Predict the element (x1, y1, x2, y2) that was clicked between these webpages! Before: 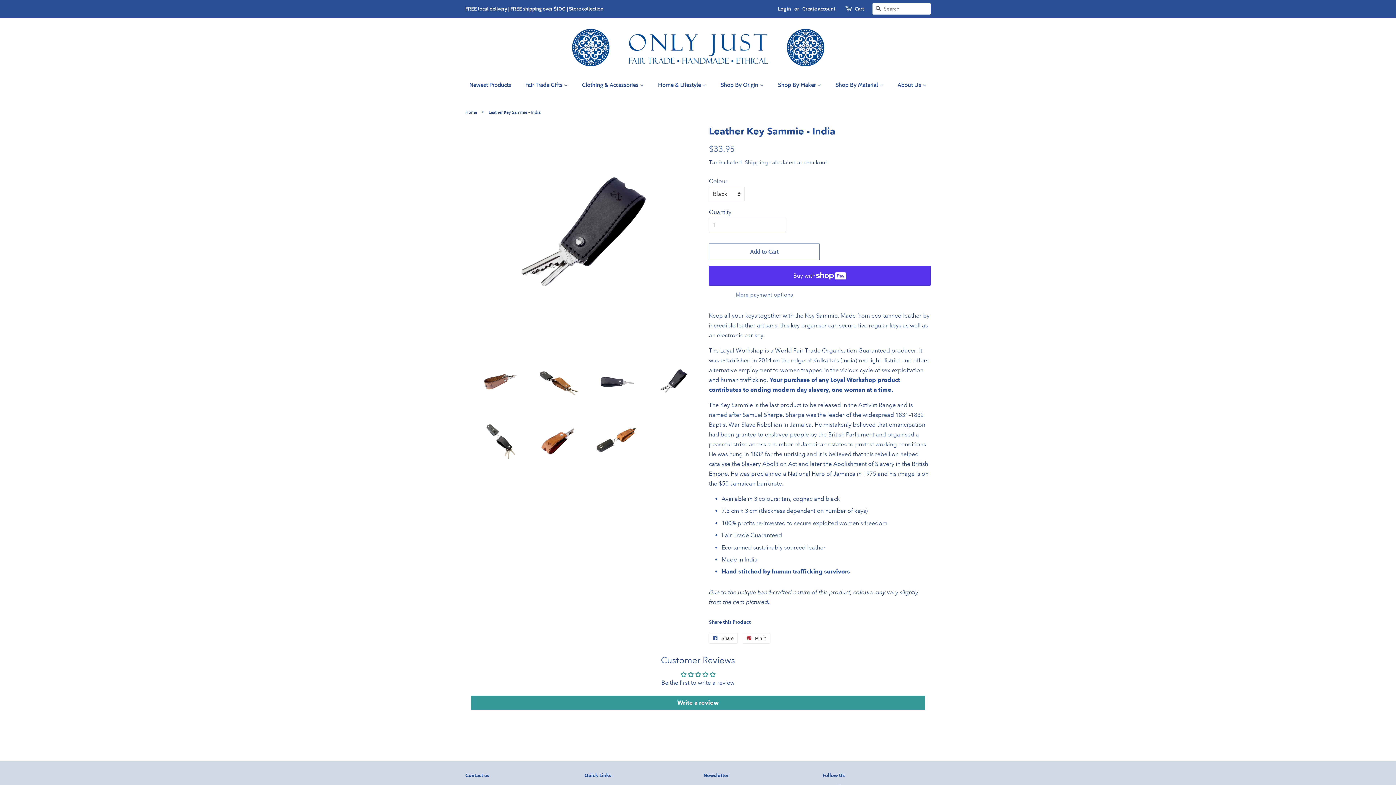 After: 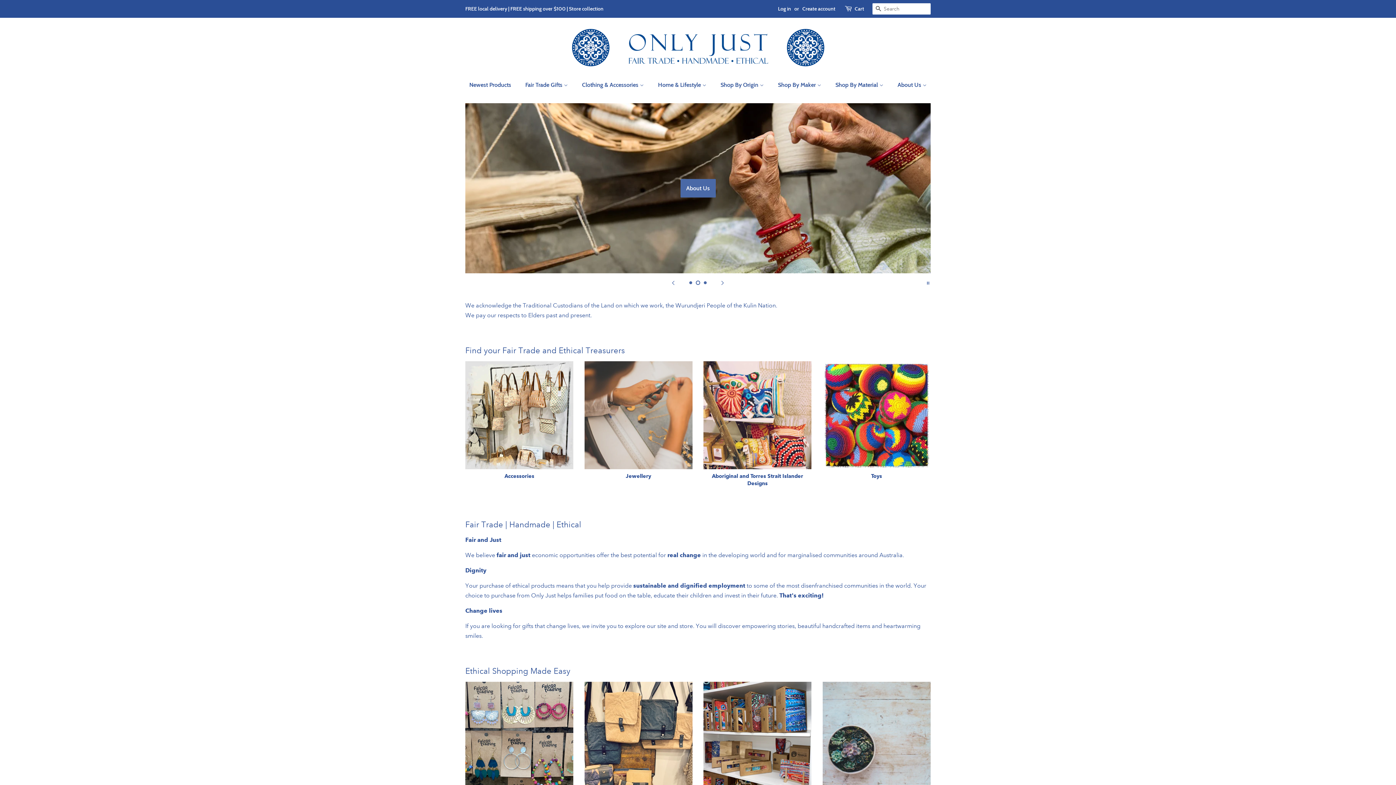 Action: bbox: (571, 28, 824, 66)